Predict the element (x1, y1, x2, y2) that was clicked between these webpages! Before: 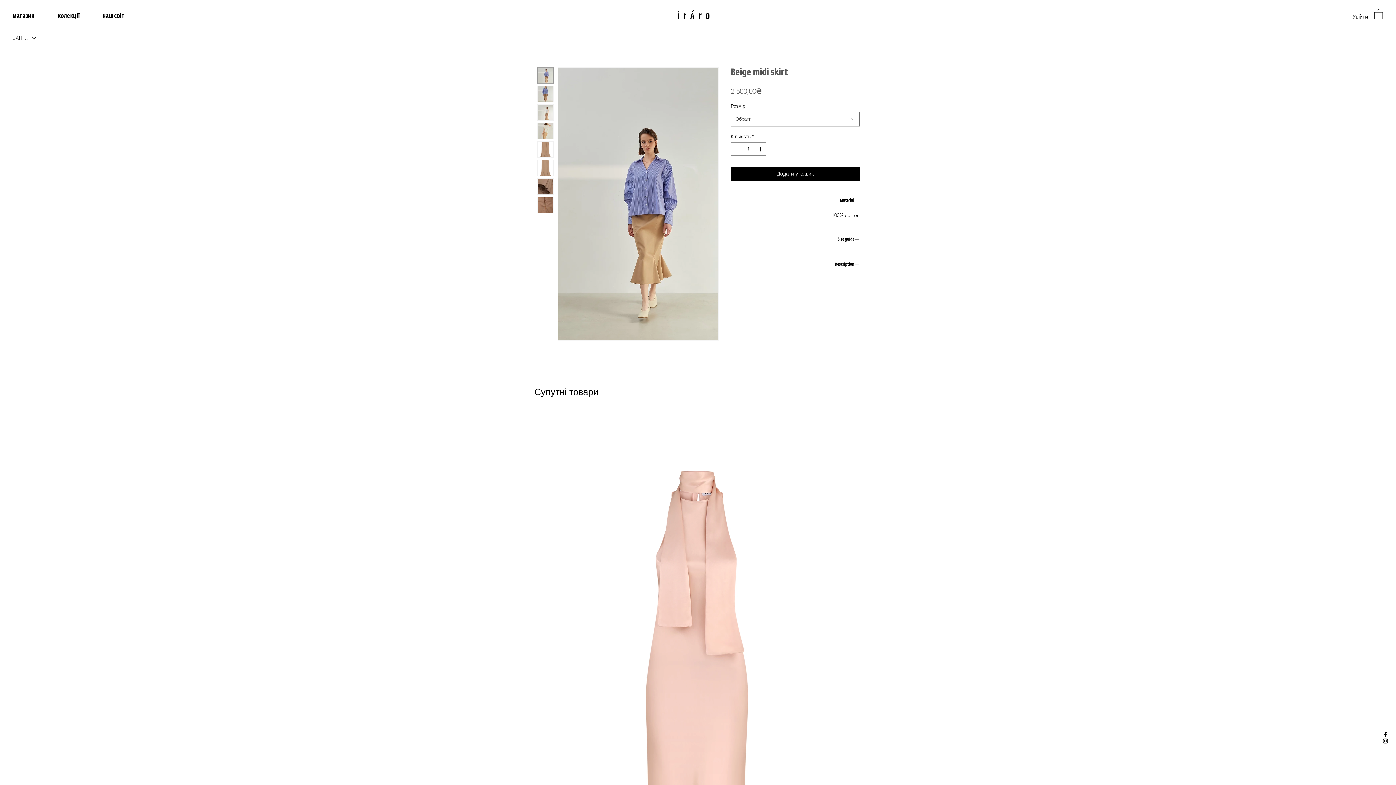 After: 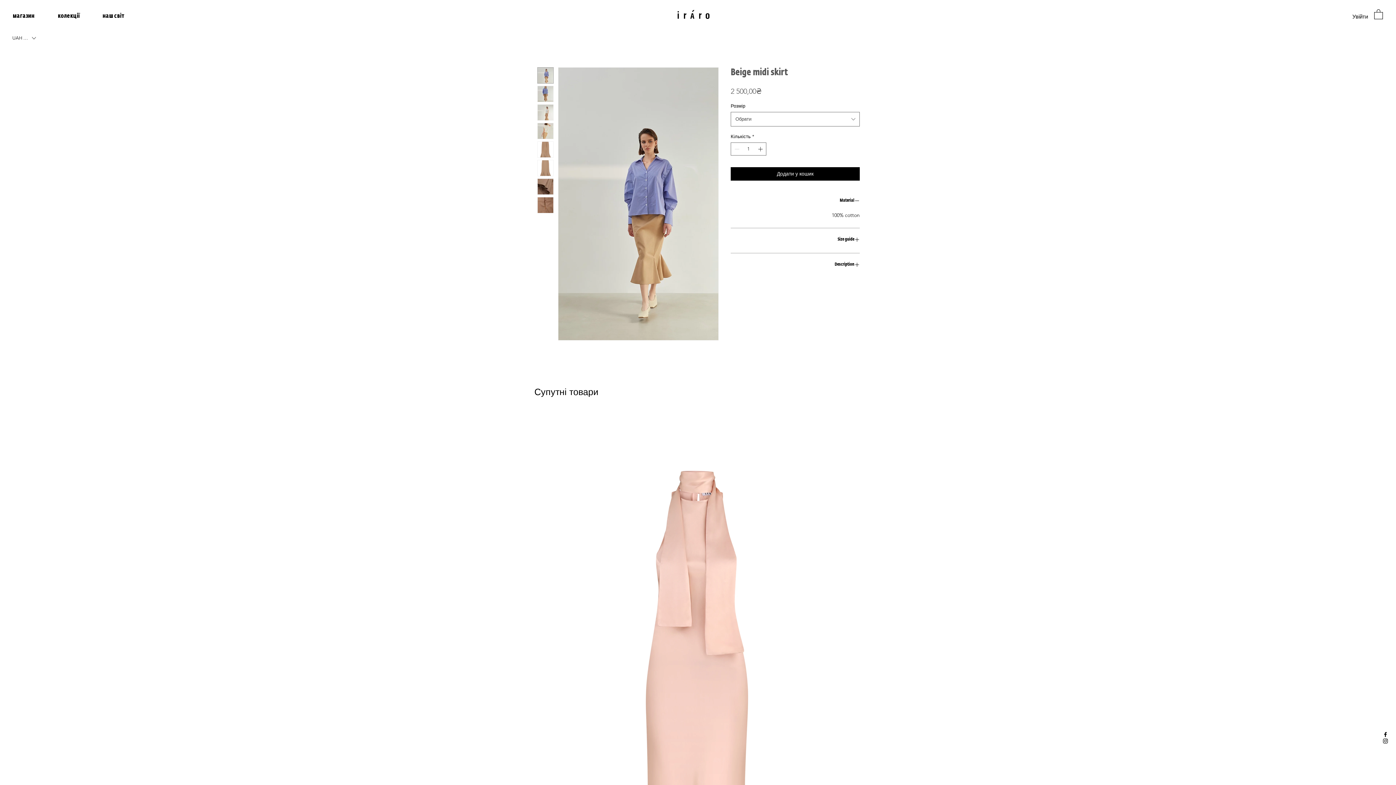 Action: label: Black Instagram Icon bbox: (1382, 738, 1389, 744)